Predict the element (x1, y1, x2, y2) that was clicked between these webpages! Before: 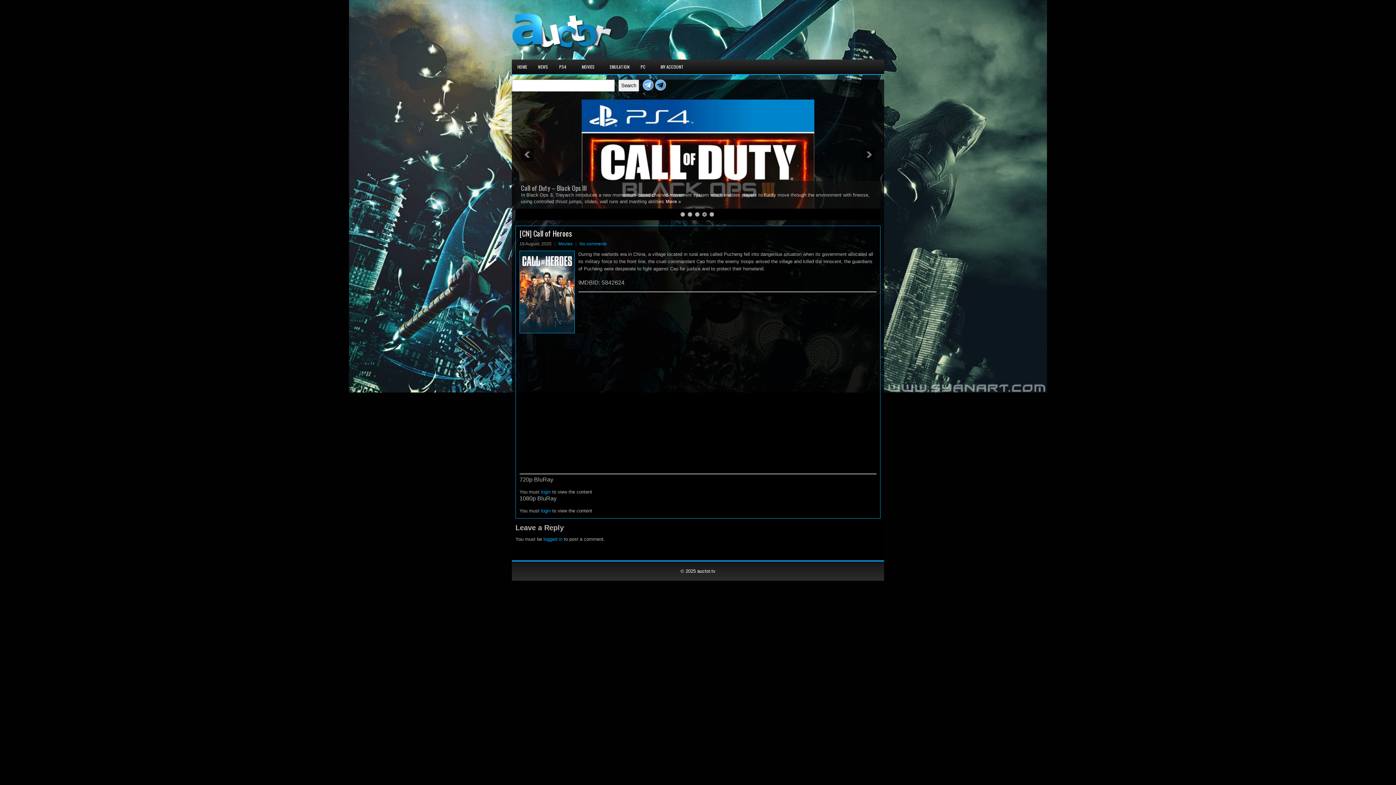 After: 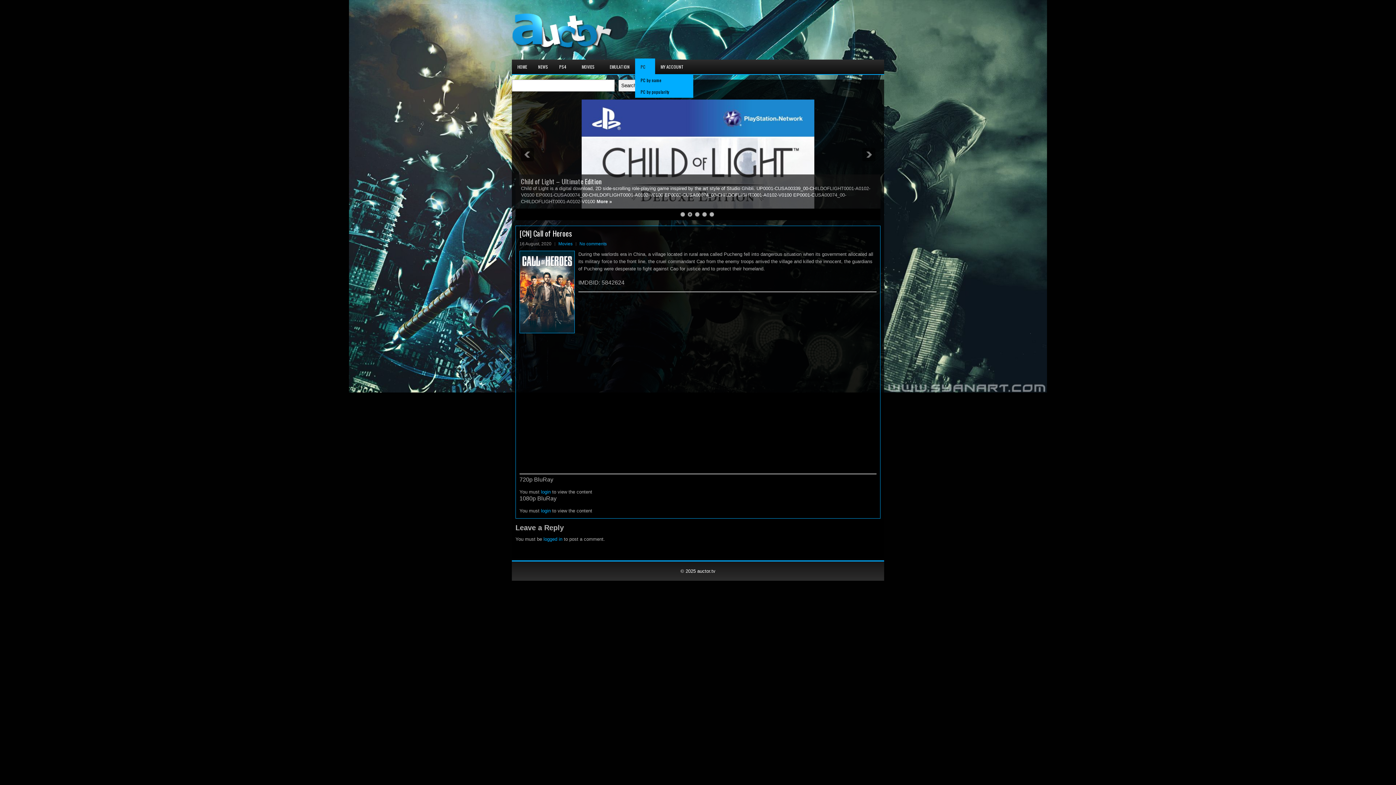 Action: label: PC bbox: (635, 59, 655, 74)